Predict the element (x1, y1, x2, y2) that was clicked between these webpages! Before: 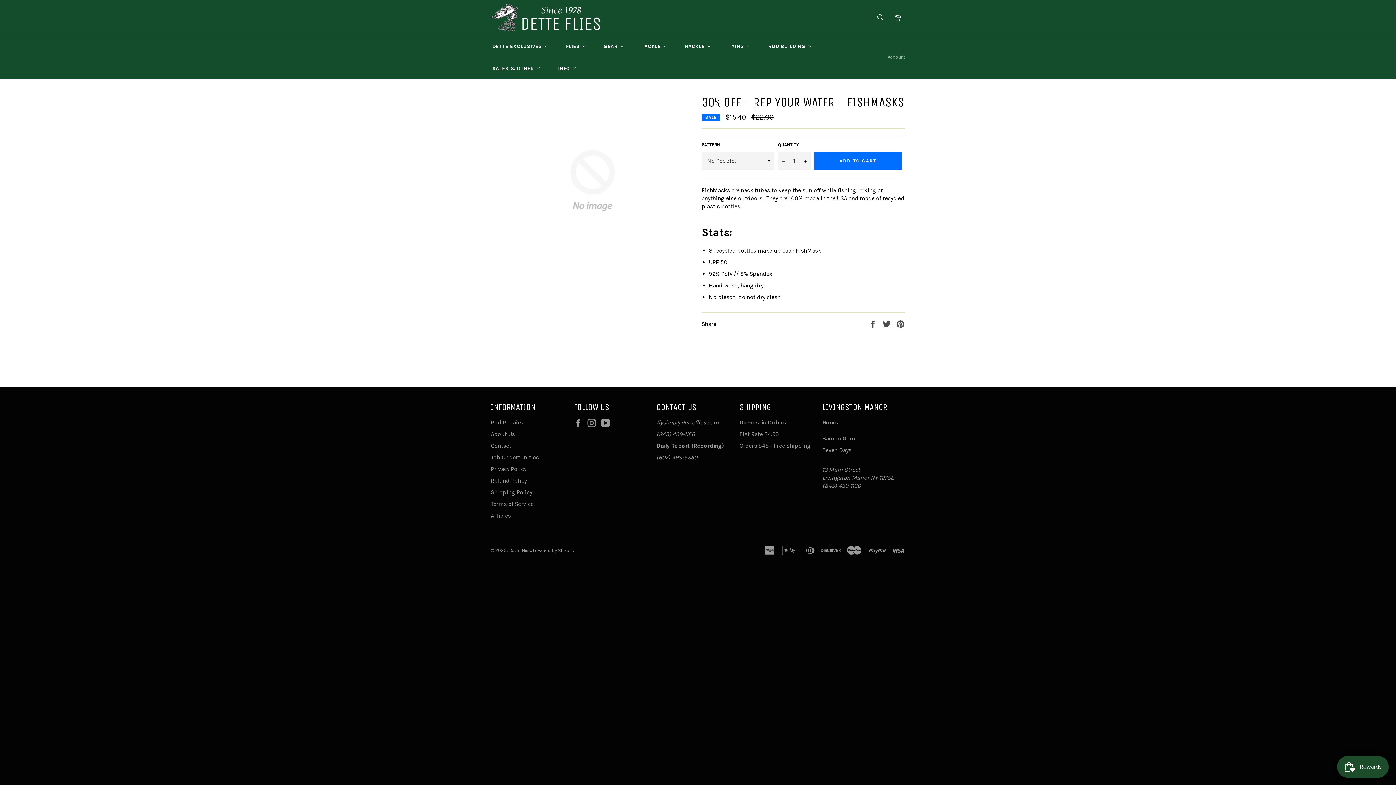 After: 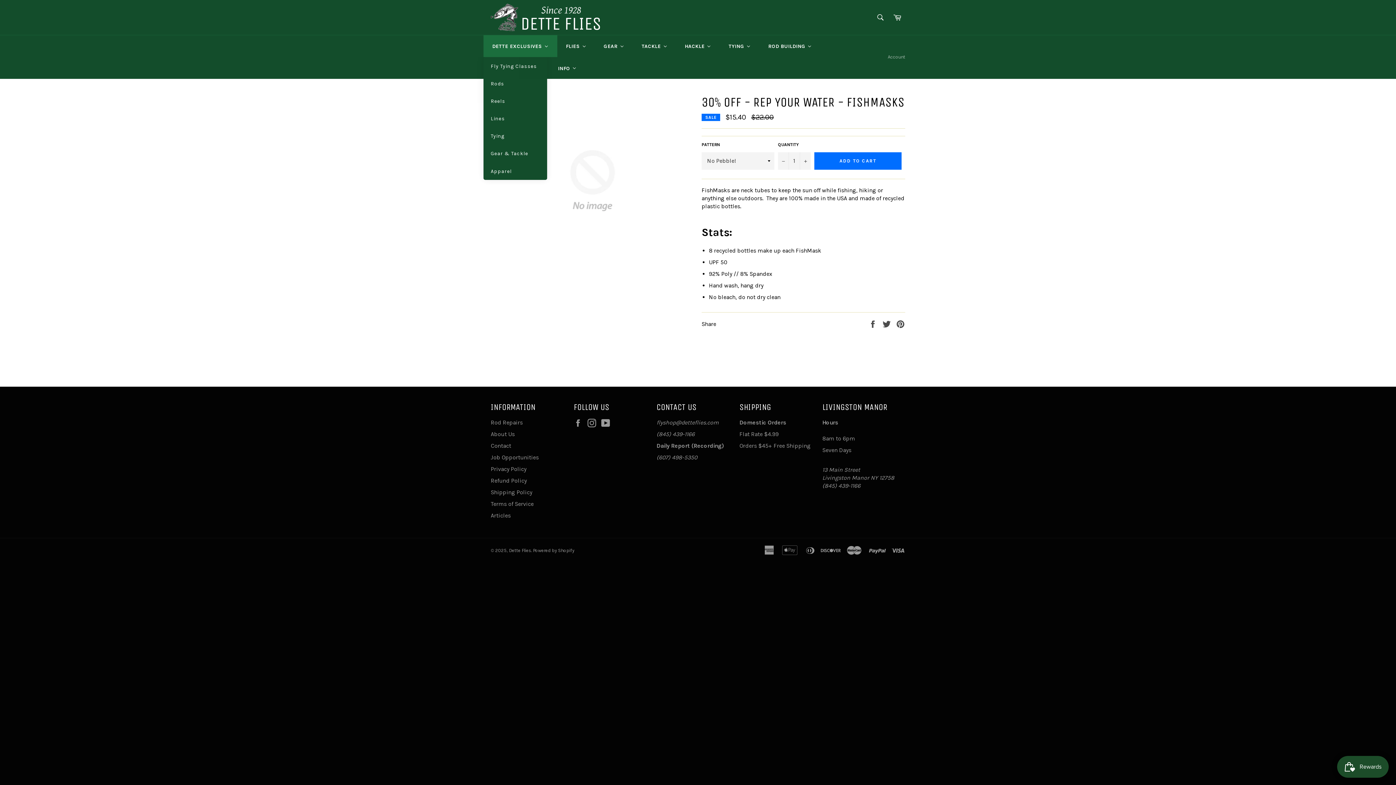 Action: bbox: (483, 35, 557, 57) label: Dette Exclusives